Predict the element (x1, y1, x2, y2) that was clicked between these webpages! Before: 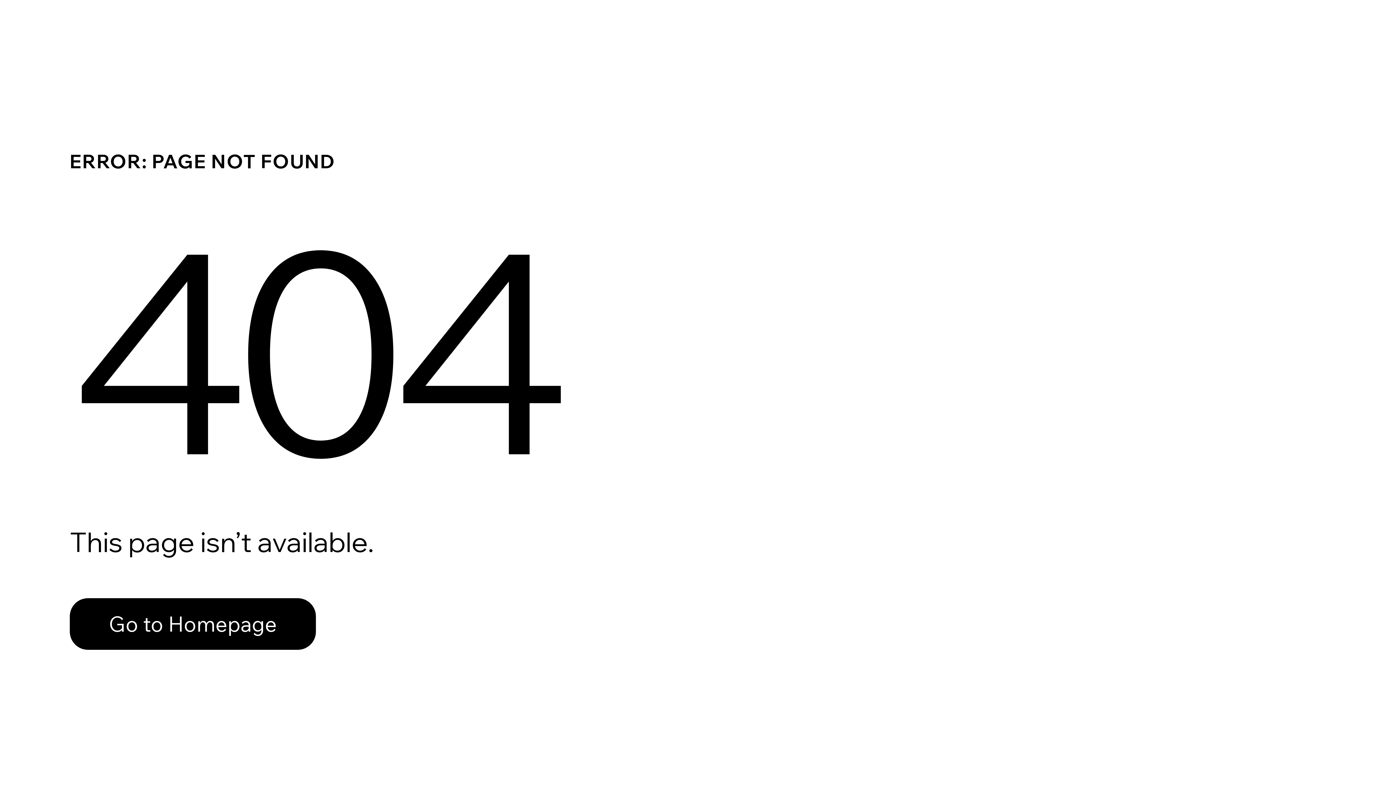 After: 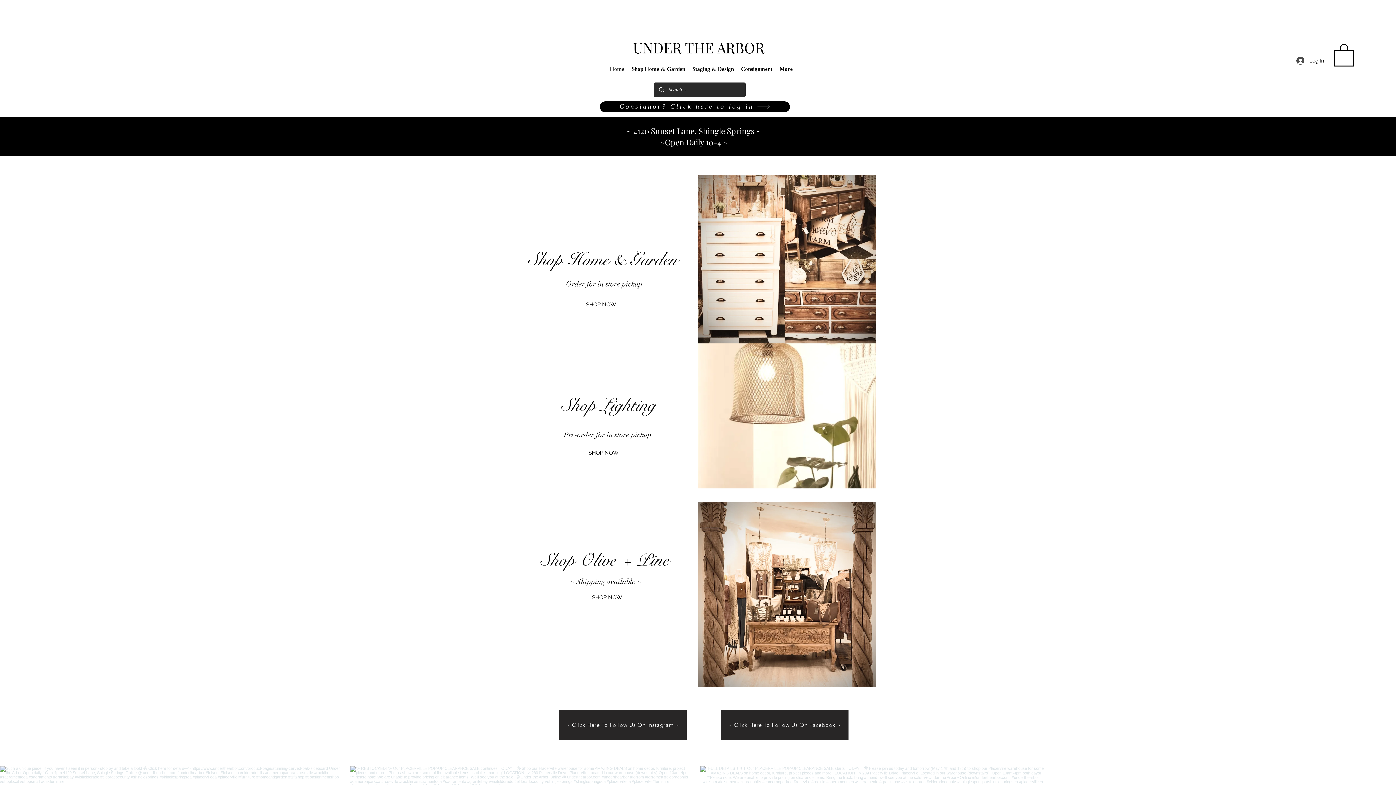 Action: label: Go to Homepage bbox: (69, 598, 316, 650)